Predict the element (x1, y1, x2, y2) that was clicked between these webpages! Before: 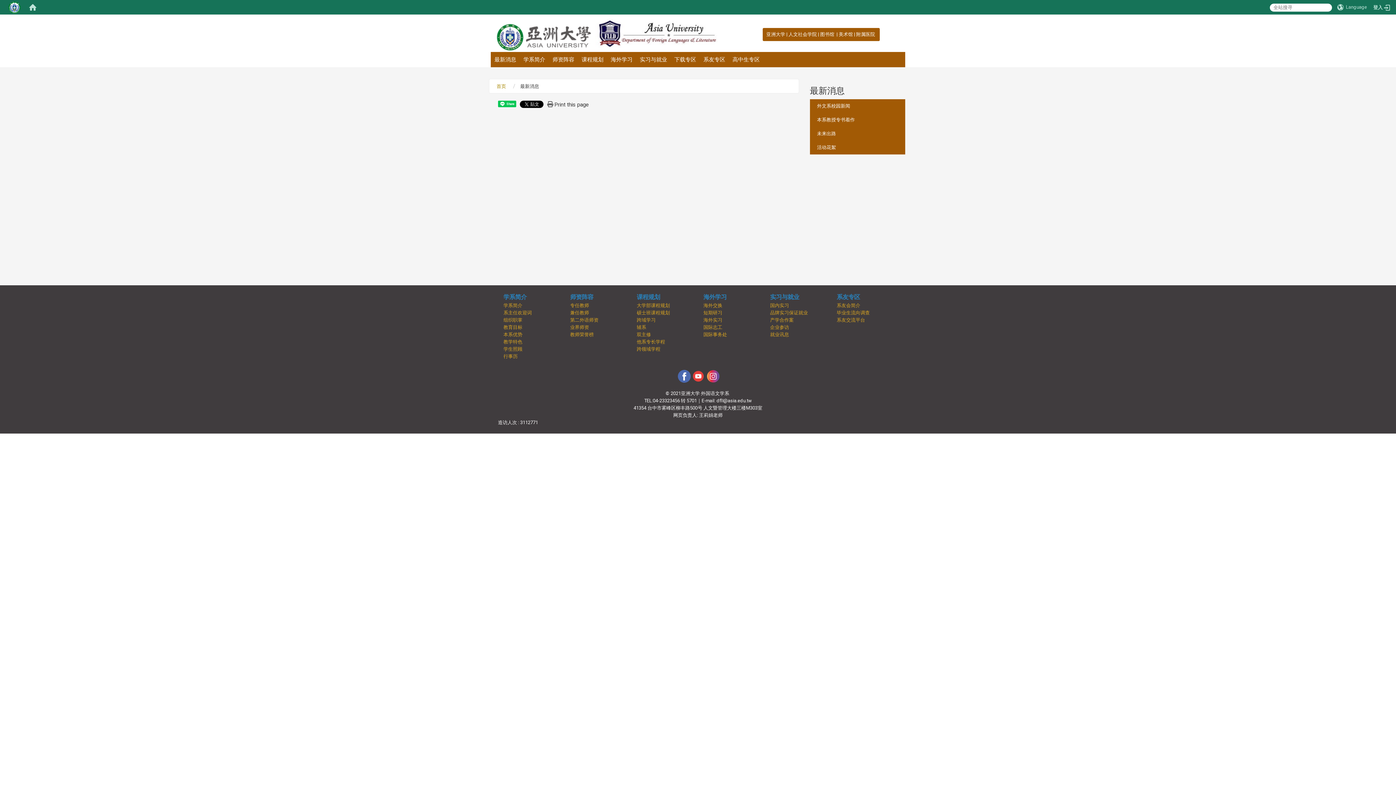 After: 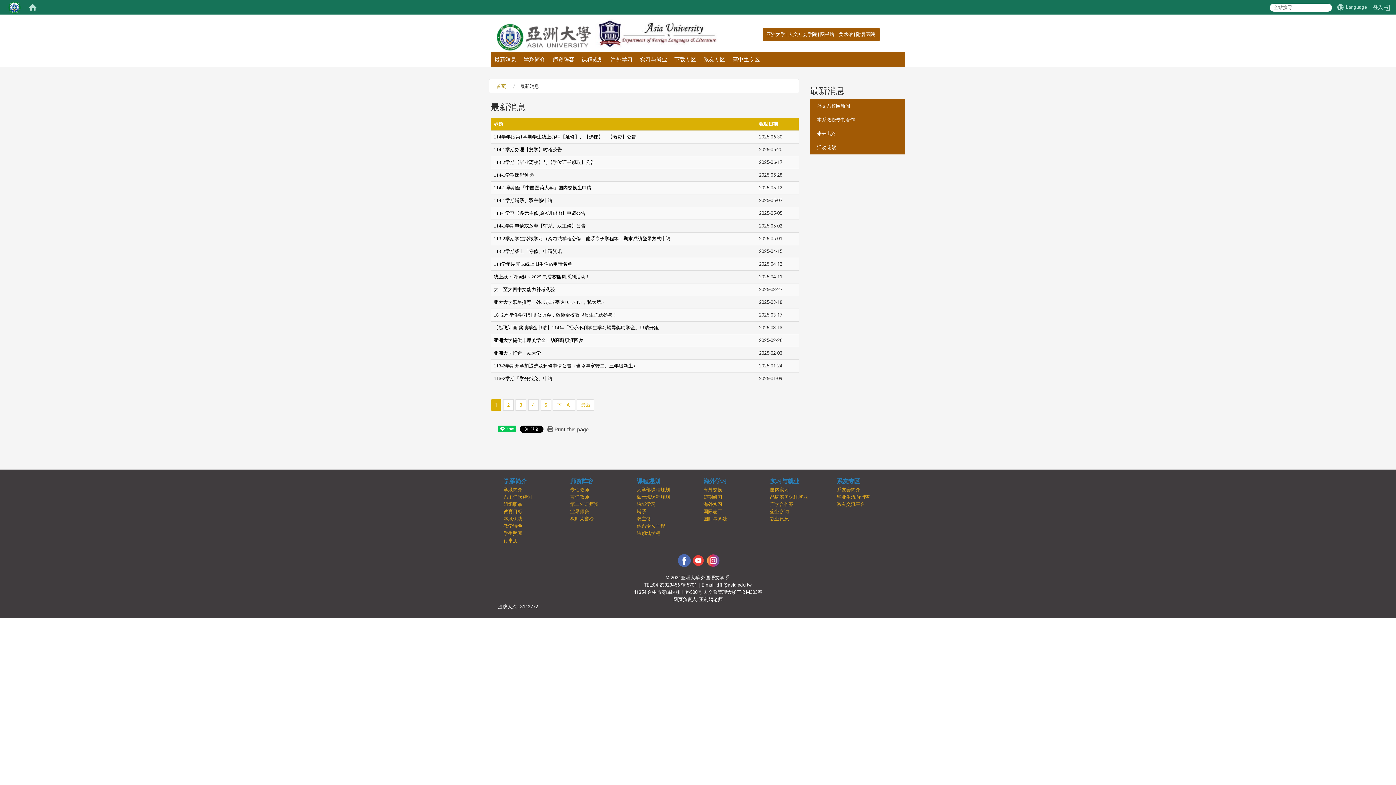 Action: bbox: (494, 52, 516, 67) label: 最新消息